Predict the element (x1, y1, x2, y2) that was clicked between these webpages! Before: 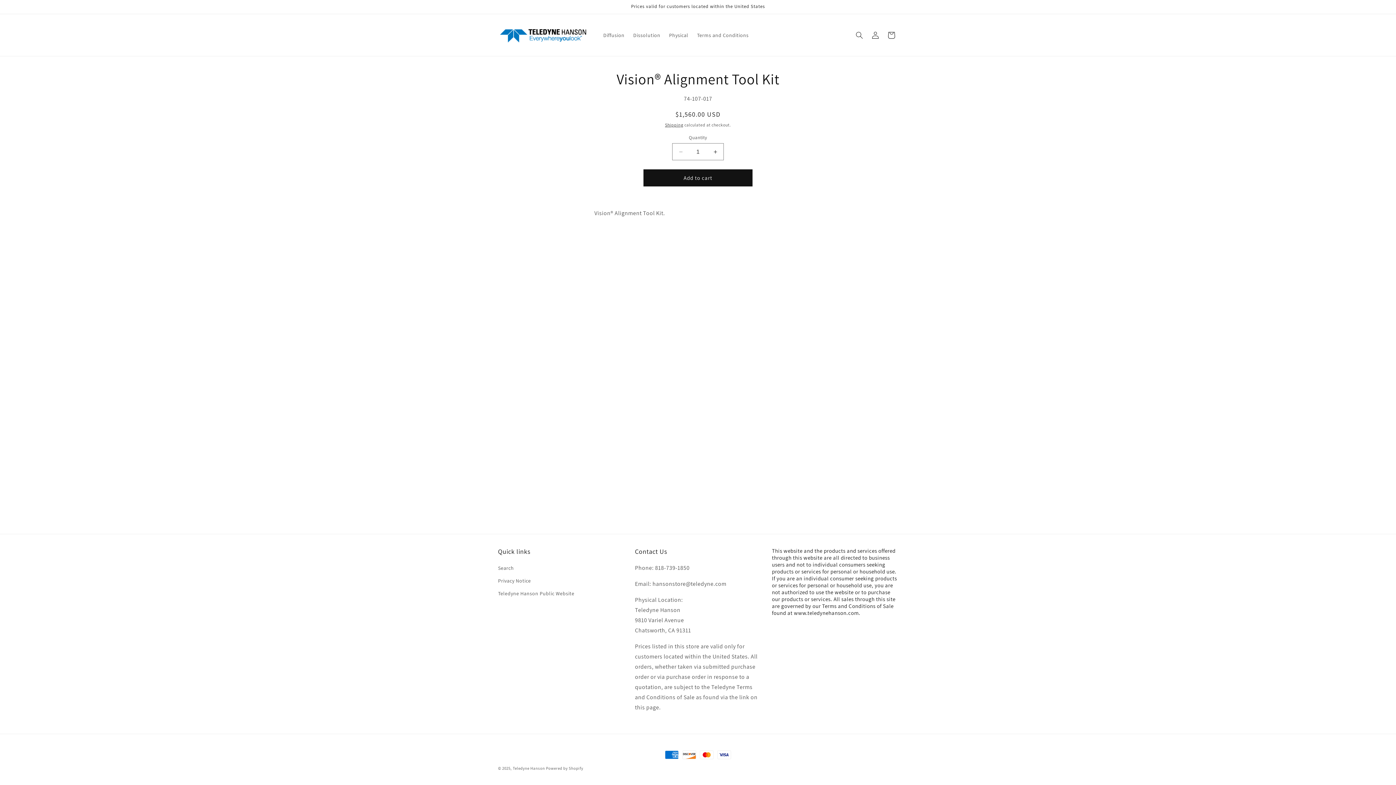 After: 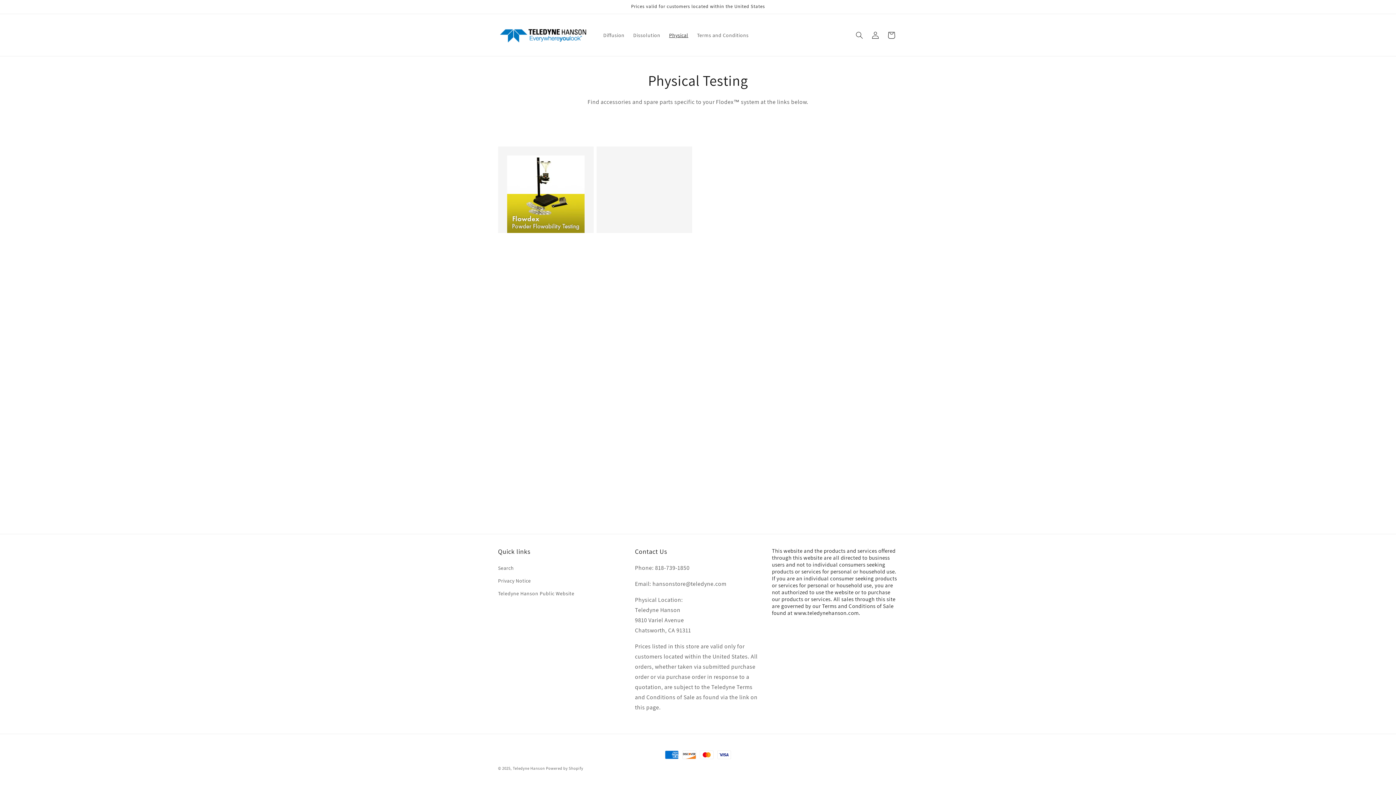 Action: bbox: (664, 27, 692, 42) label: Physical